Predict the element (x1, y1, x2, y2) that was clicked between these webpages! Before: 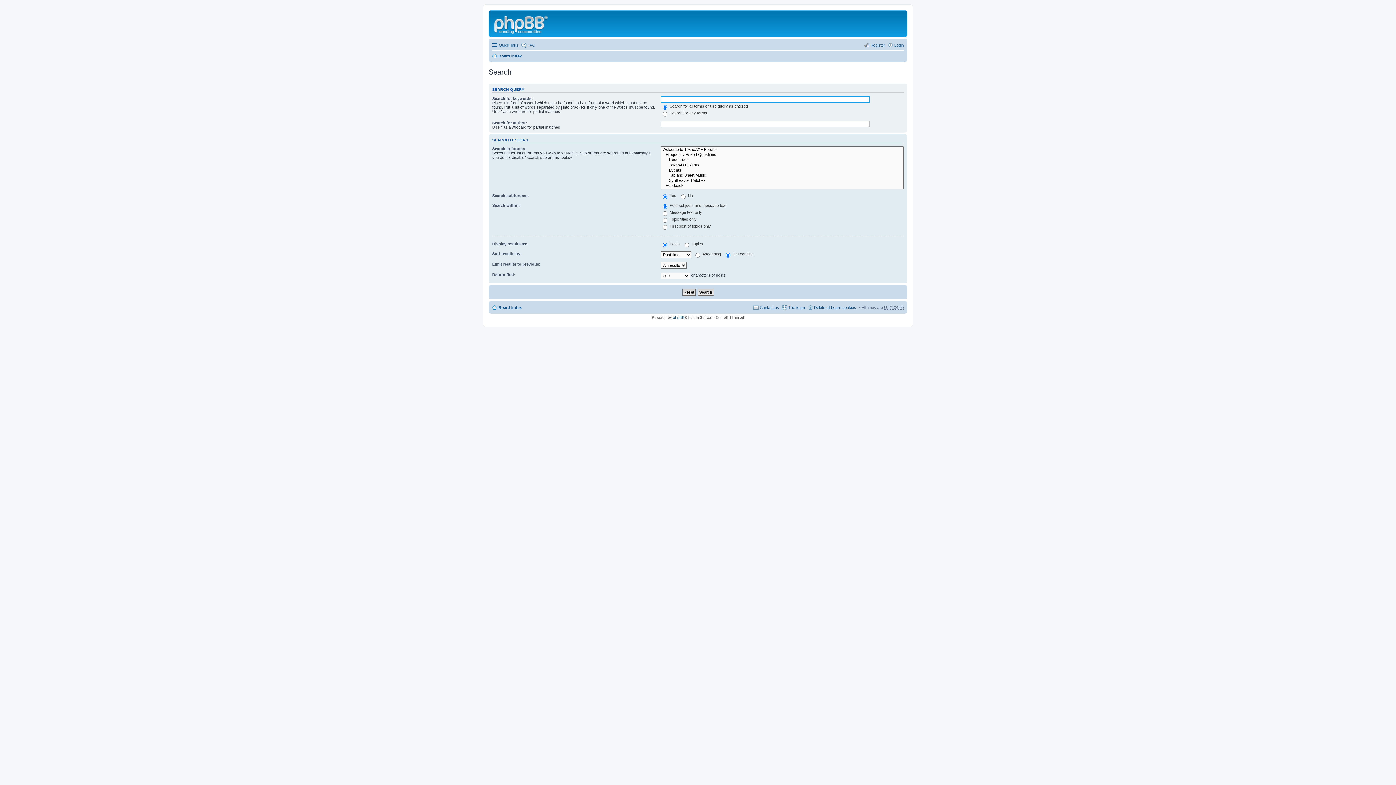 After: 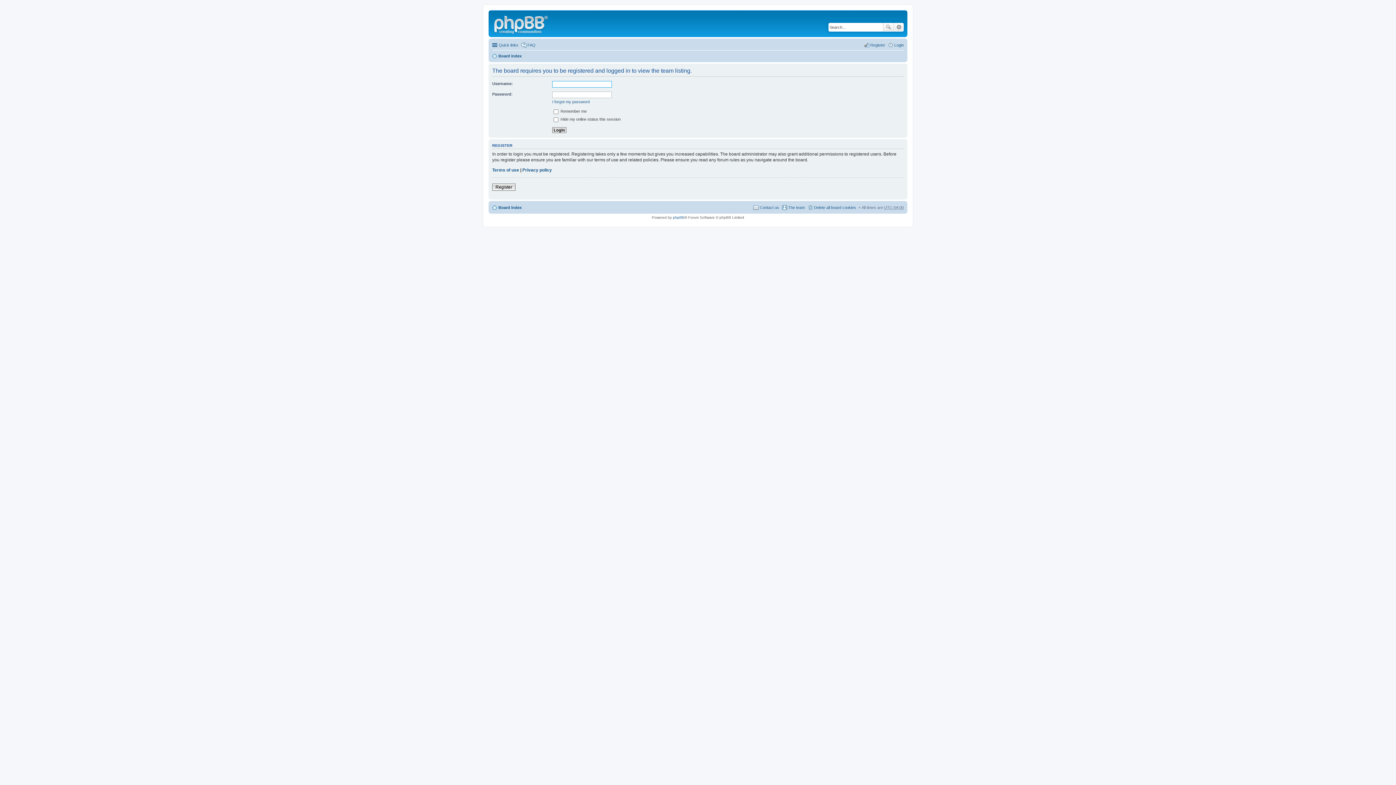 Action: bbox: (781, 303, 805, 311) label: The team